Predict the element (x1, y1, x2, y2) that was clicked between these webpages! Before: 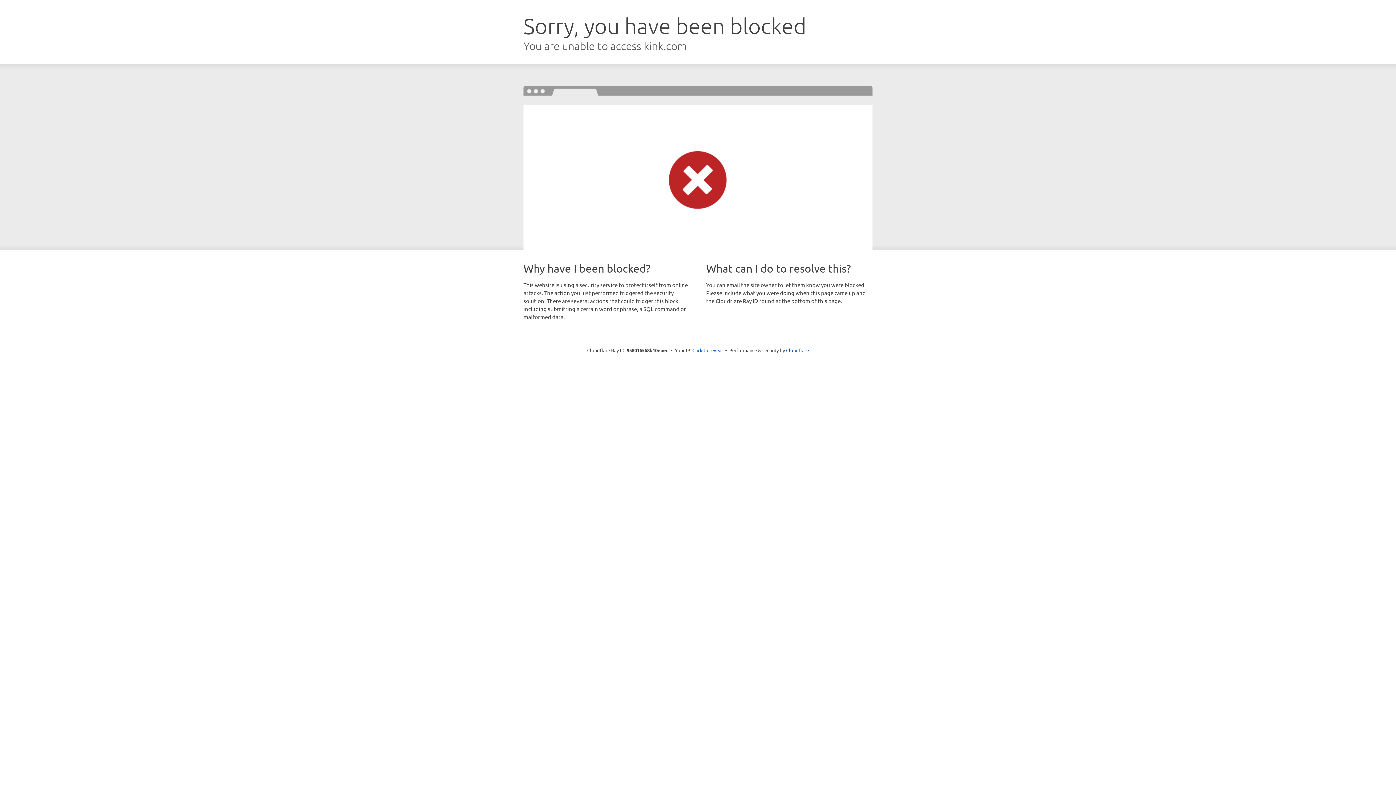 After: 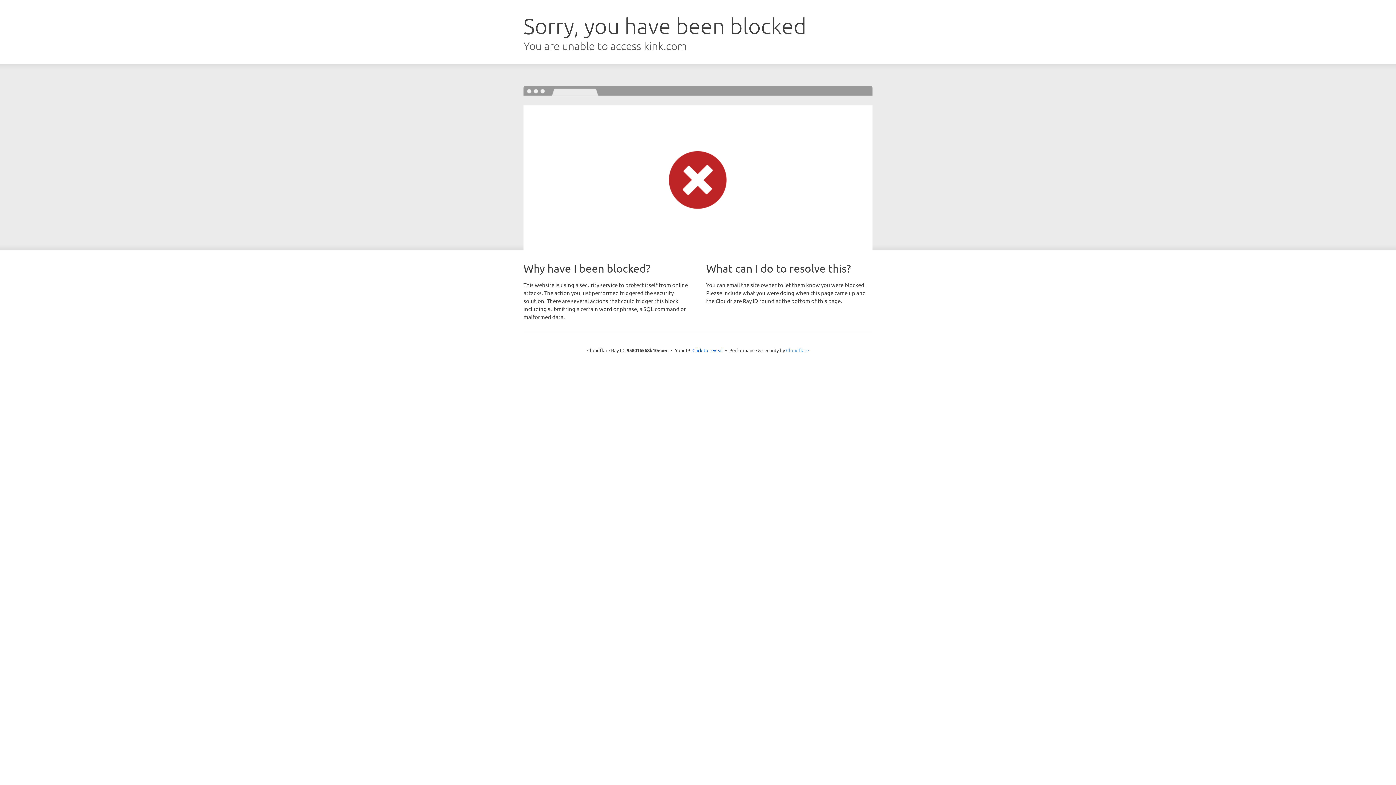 Action: label: Cloudflare bbox: (786, 347, 809, 353)